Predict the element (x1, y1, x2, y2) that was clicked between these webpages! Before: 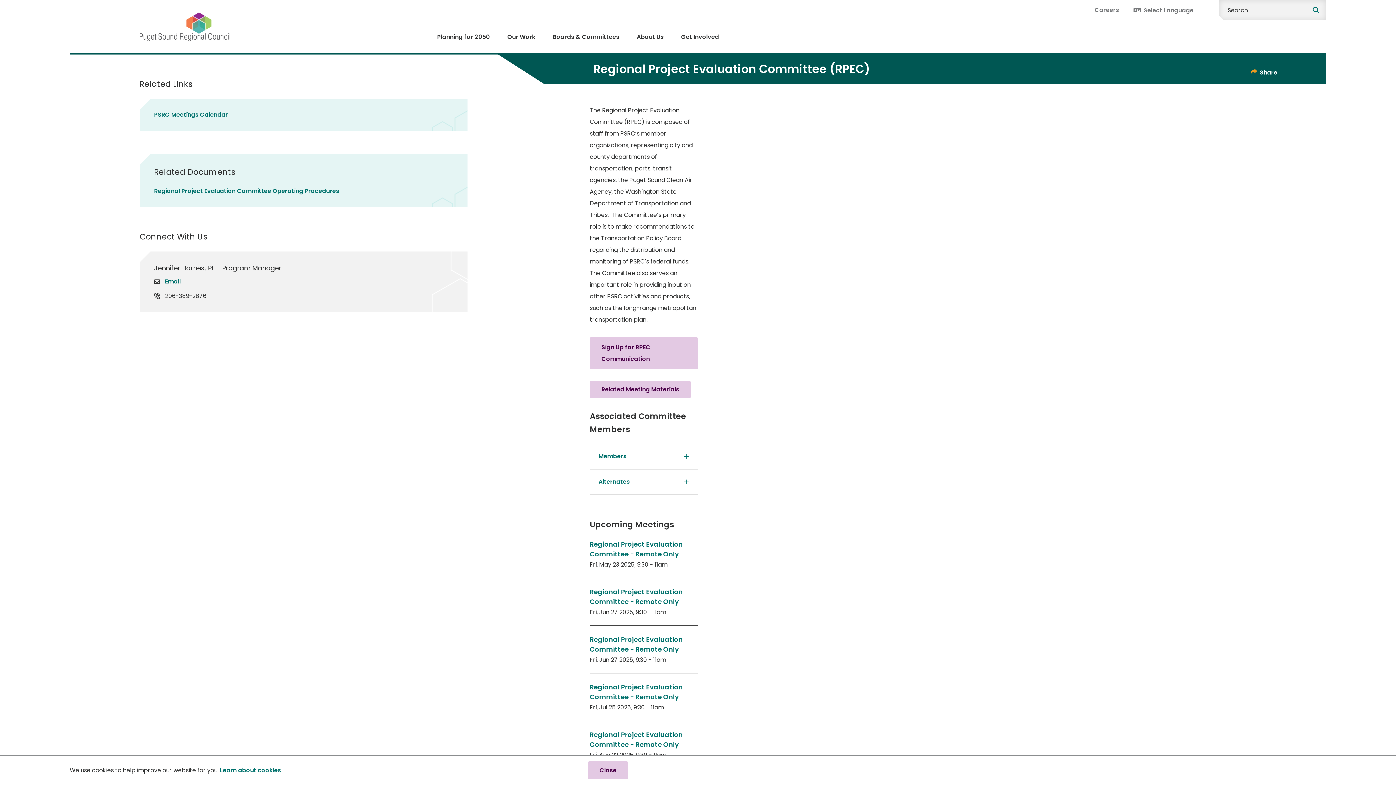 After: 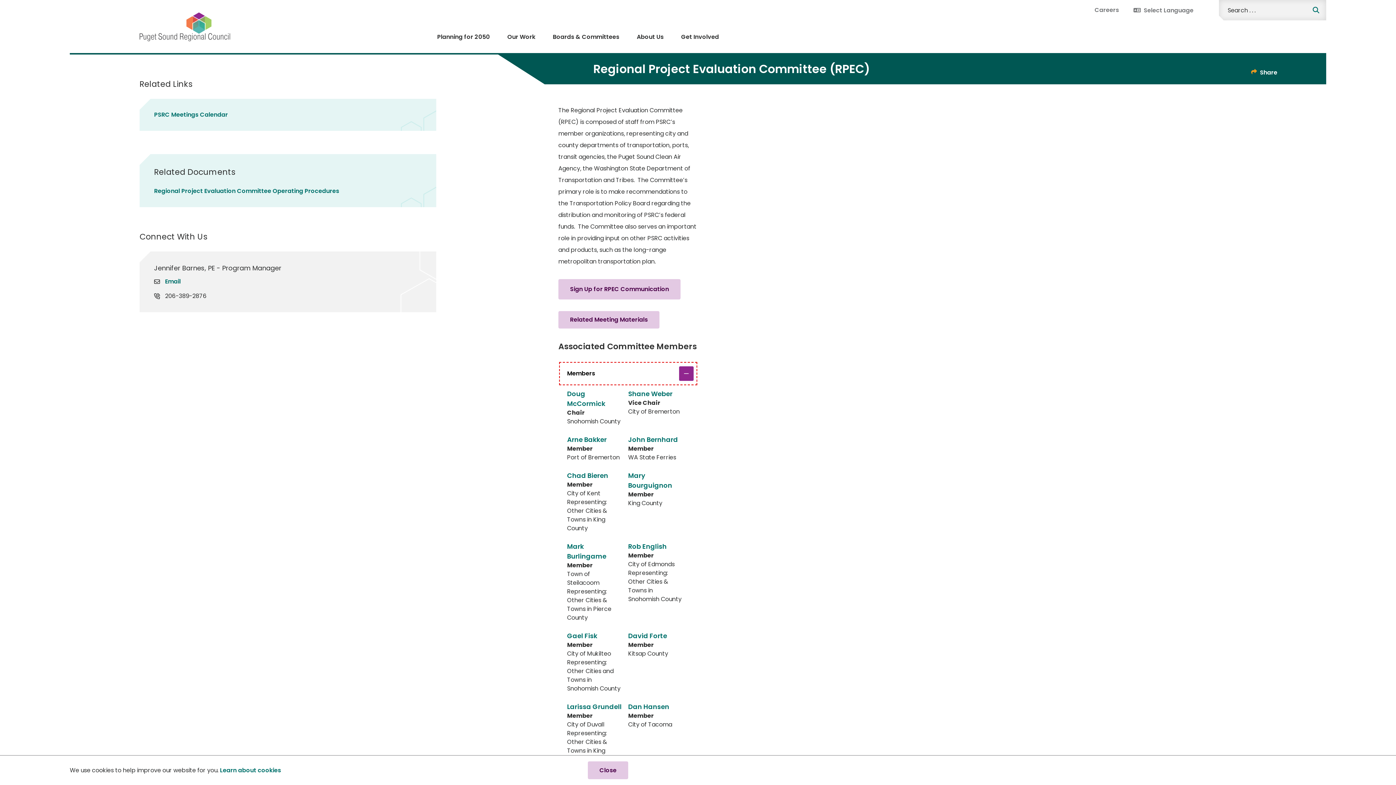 Action: label: Members bbox: (589, 444, 698, 469)